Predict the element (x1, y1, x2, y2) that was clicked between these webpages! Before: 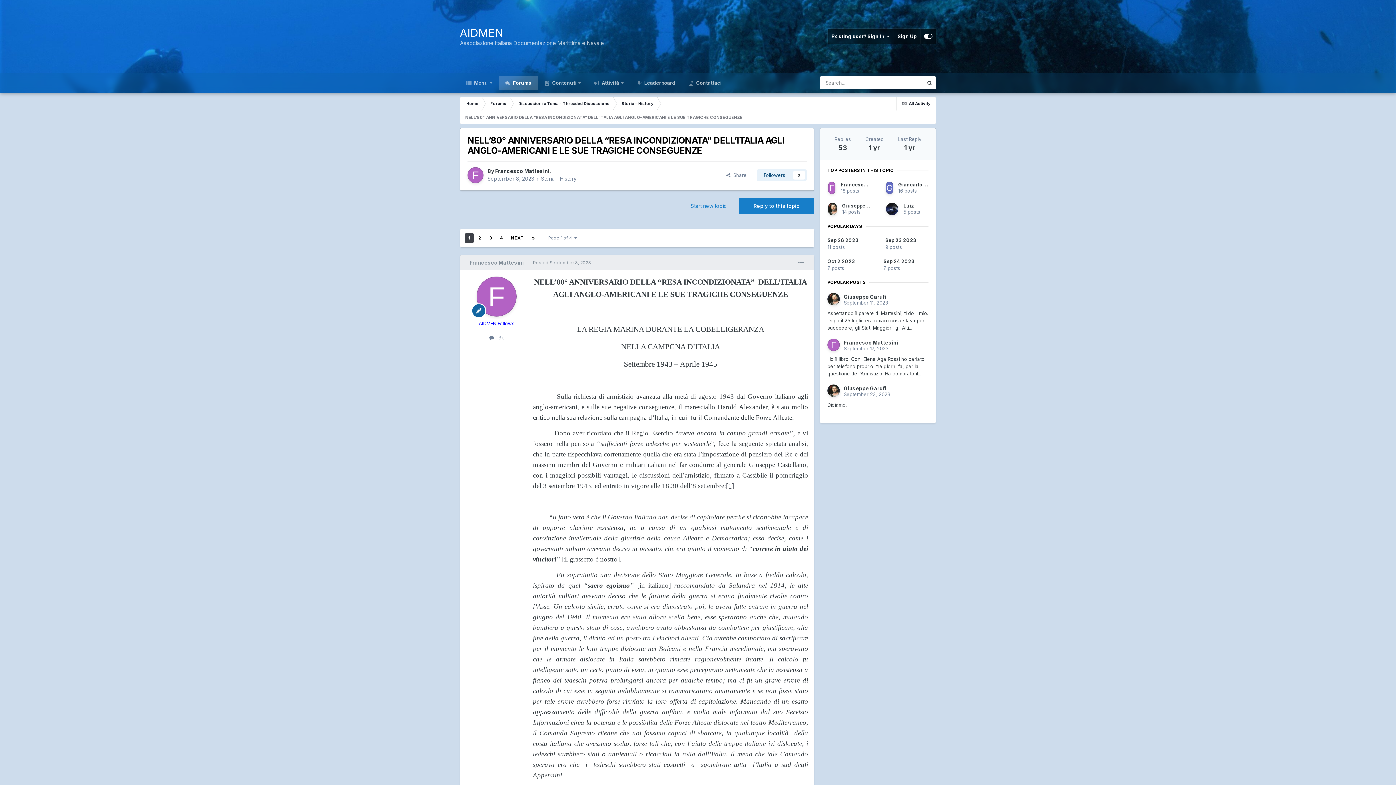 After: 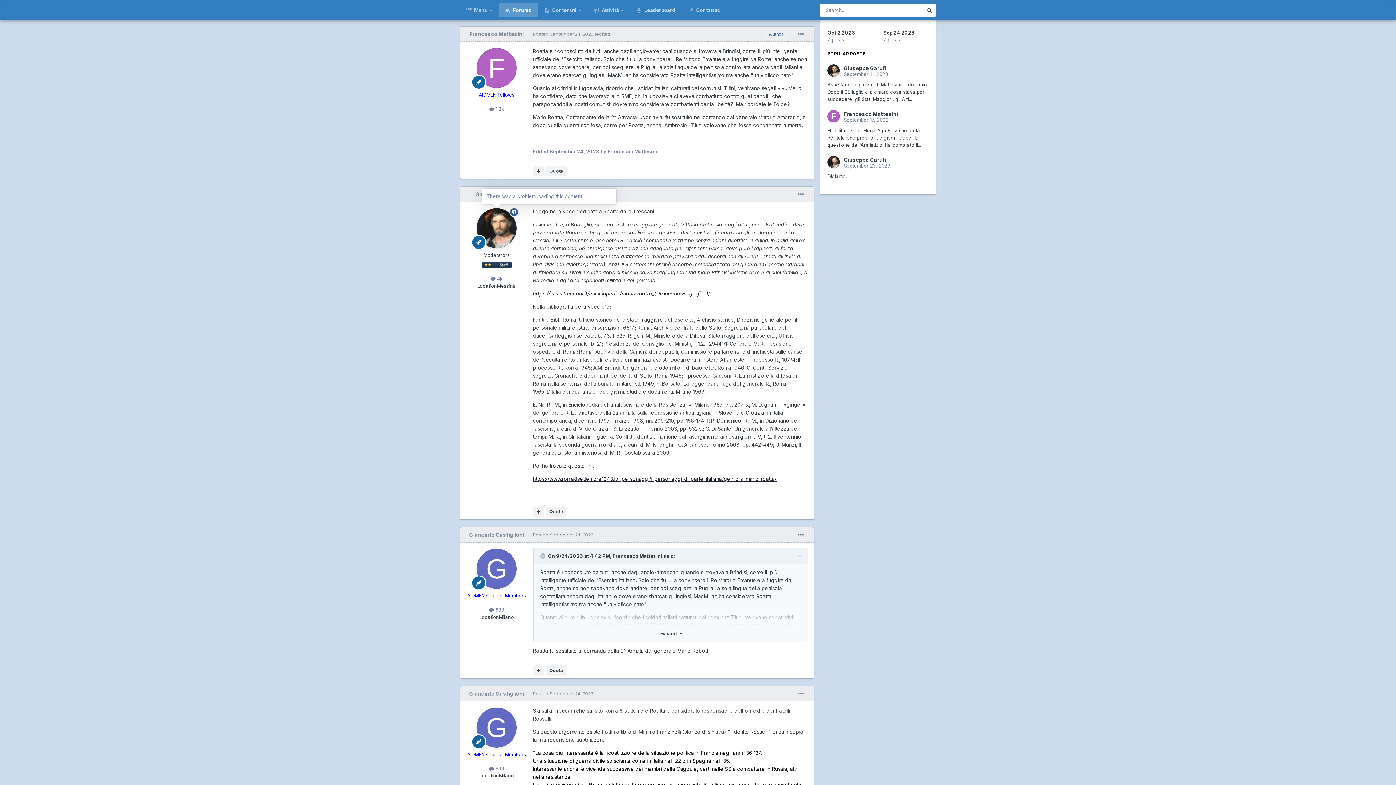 Action: bbox: (485, 233, 495, 243) label: 3